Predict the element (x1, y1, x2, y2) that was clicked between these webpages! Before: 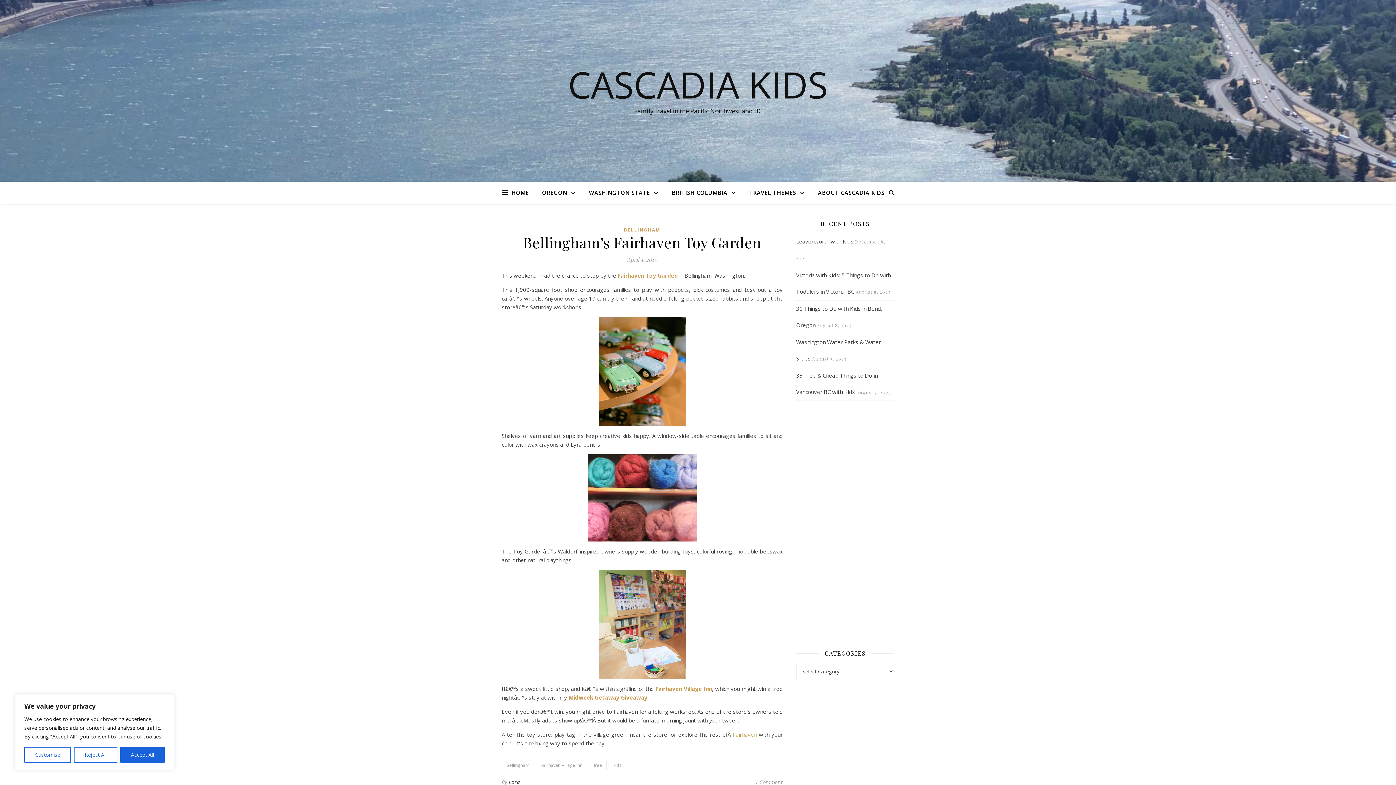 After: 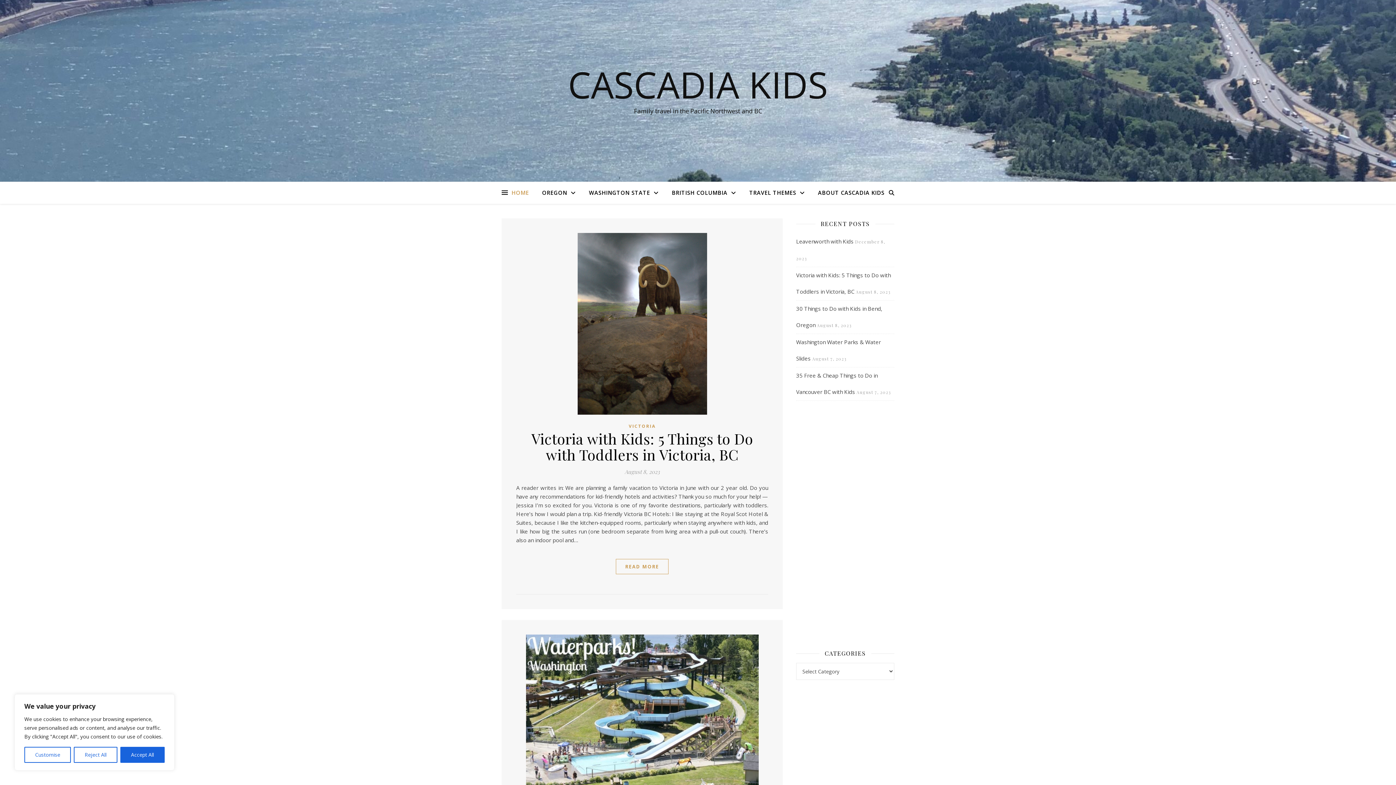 Action: bbox: (511, 181, 534, 203) label: HOME